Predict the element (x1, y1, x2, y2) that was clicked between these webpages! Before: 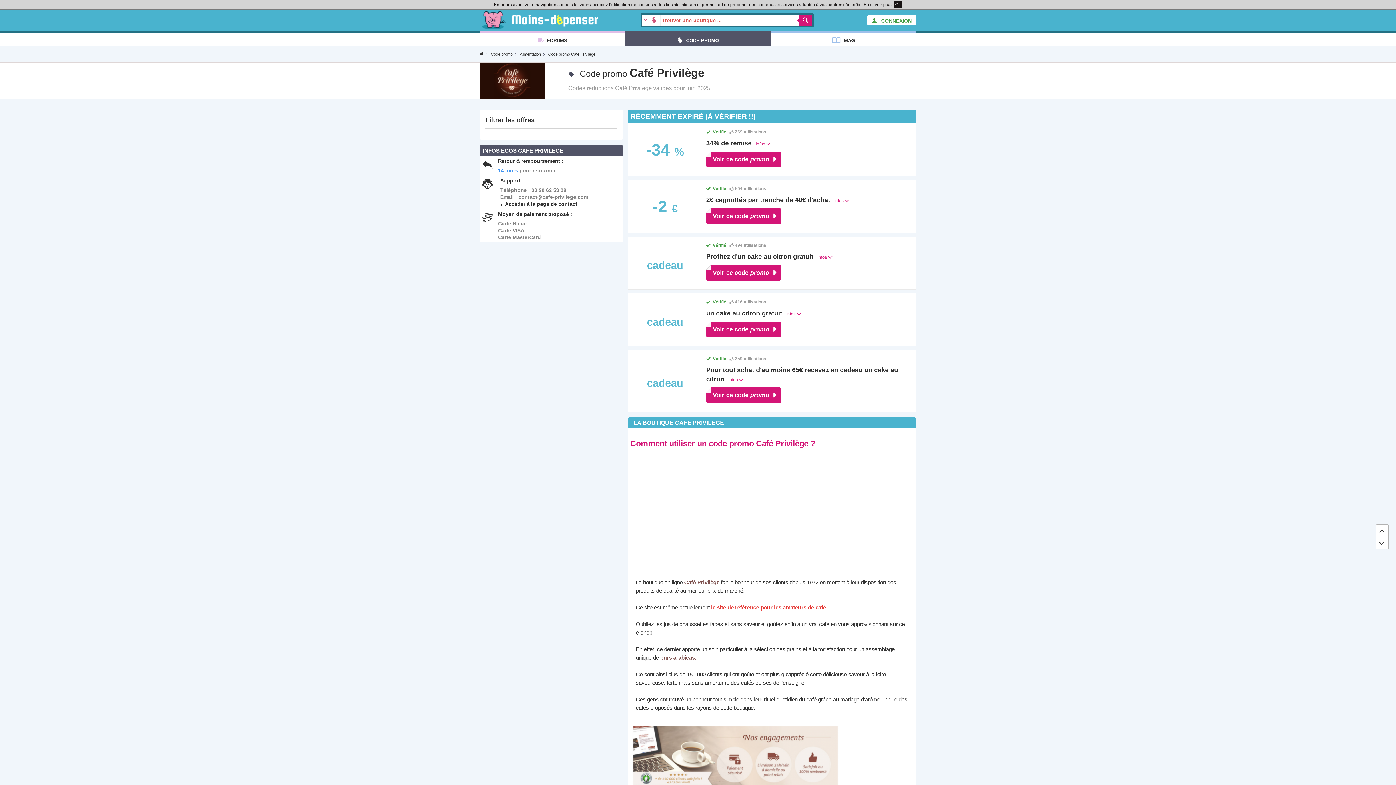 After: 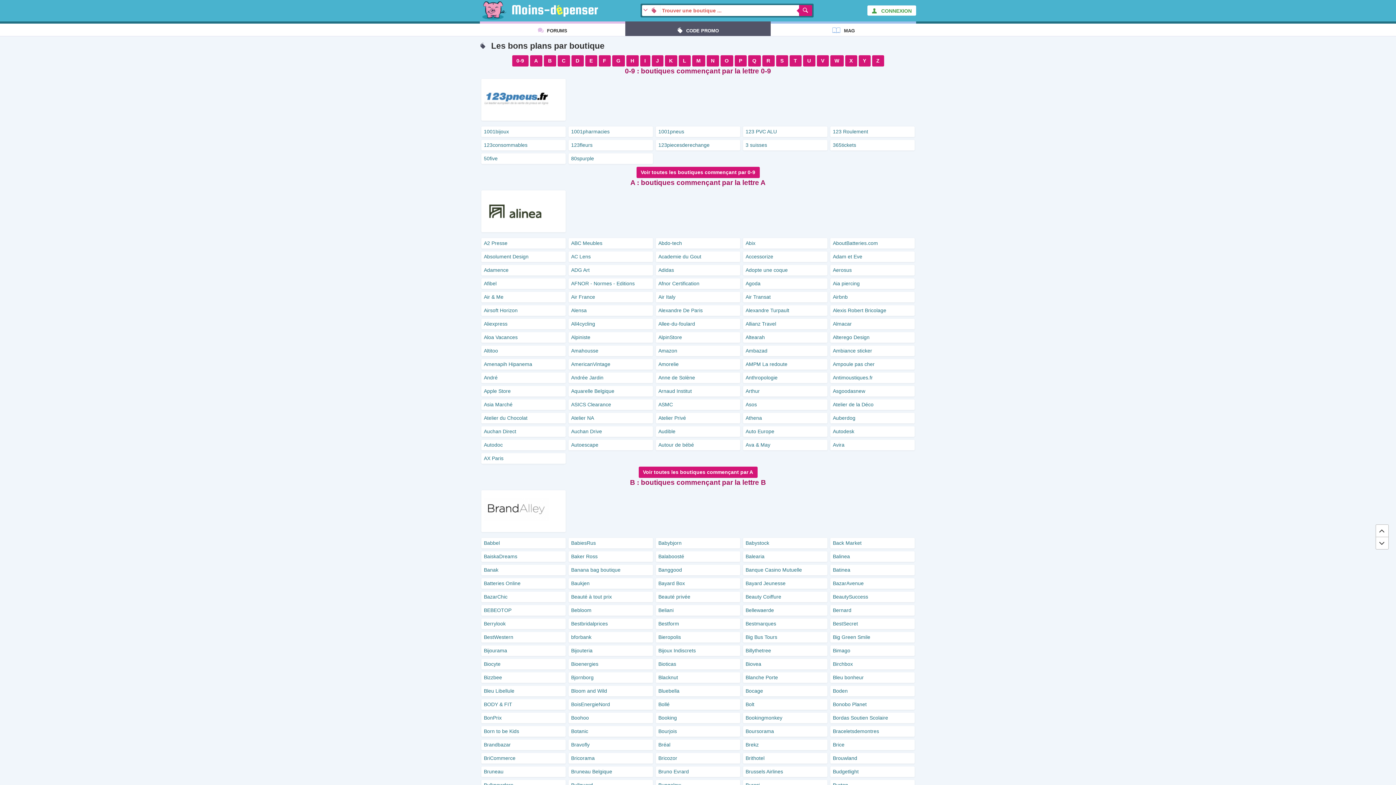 Action: label: CODE PROMO bbox: (625, 31, 770, 45)